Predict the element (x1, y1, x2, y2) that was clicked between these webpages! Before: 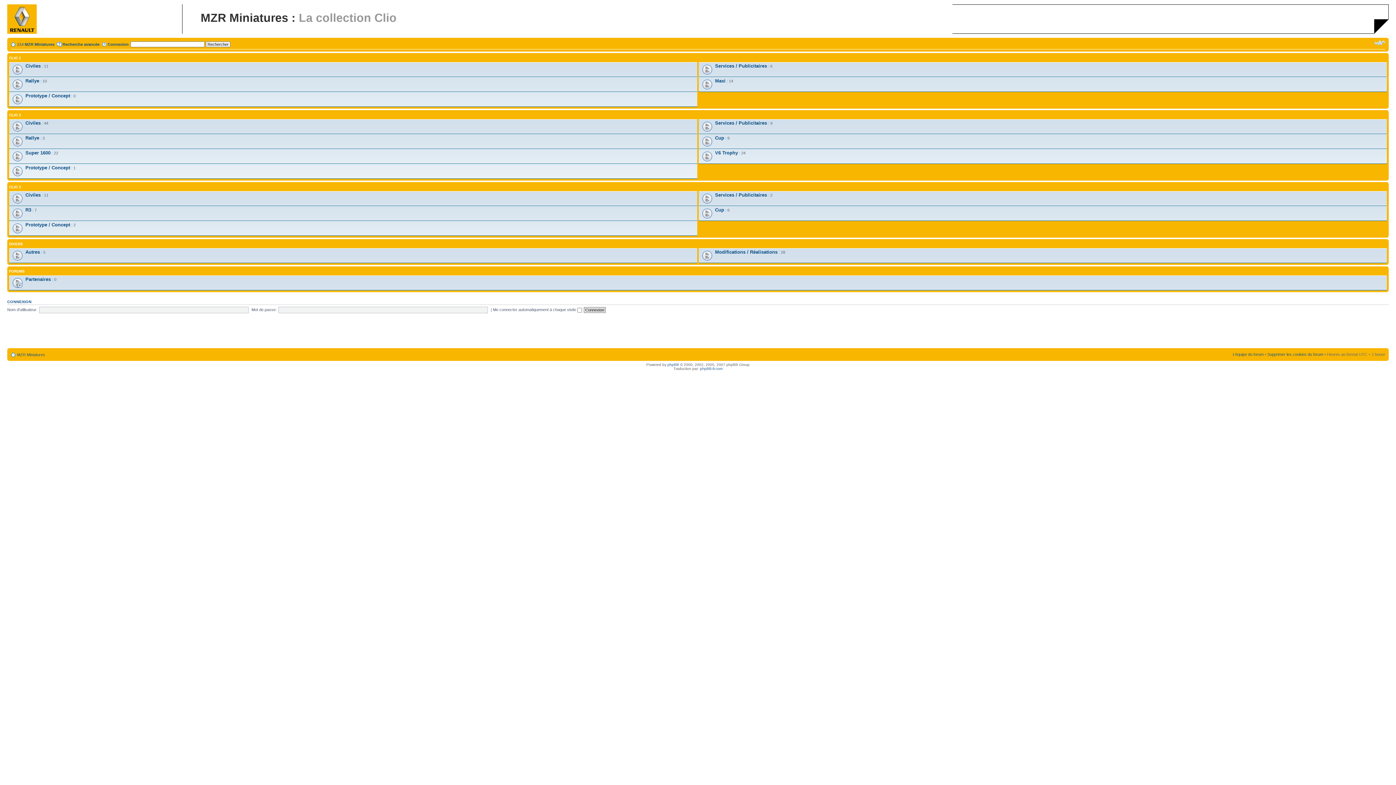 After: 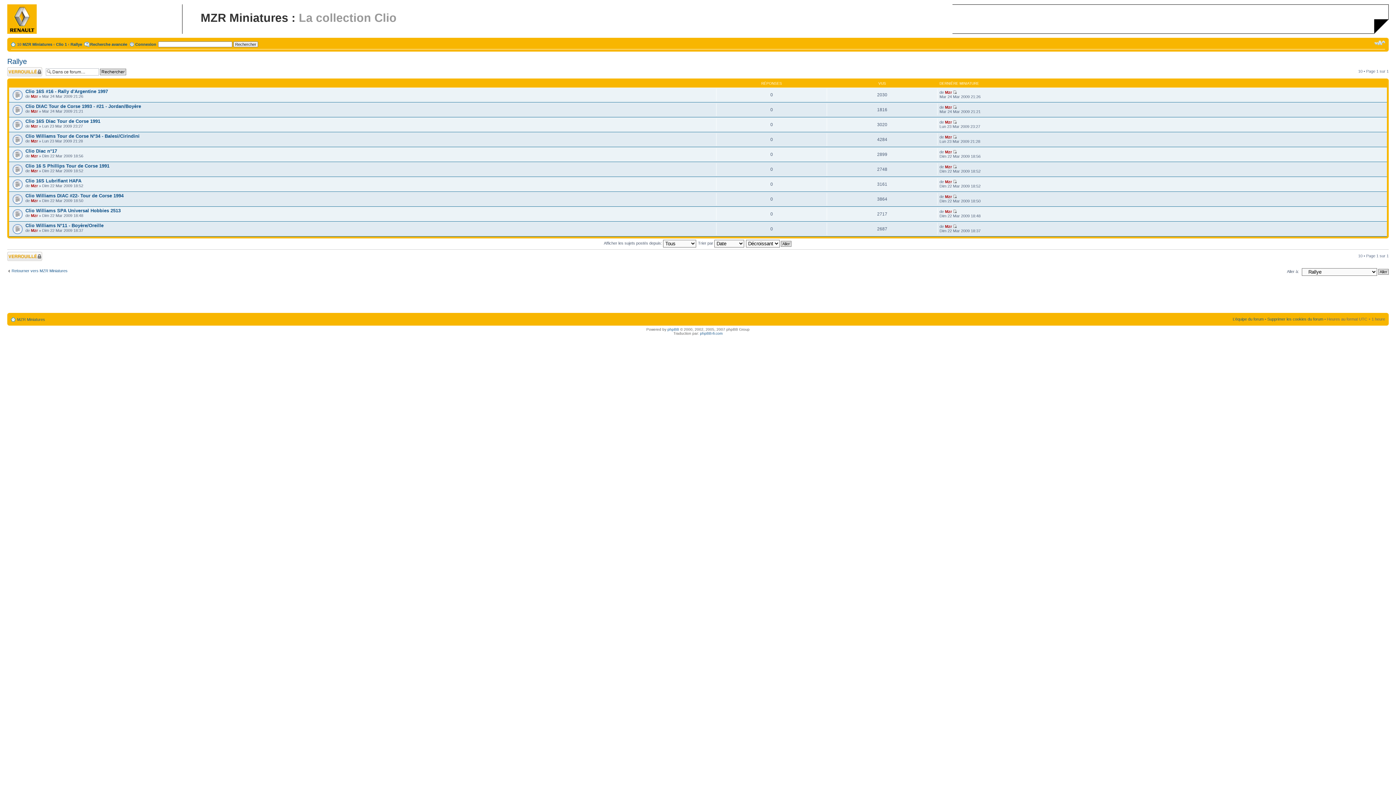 Action: bbox: (25, 78, 39, 83) label: Rallye